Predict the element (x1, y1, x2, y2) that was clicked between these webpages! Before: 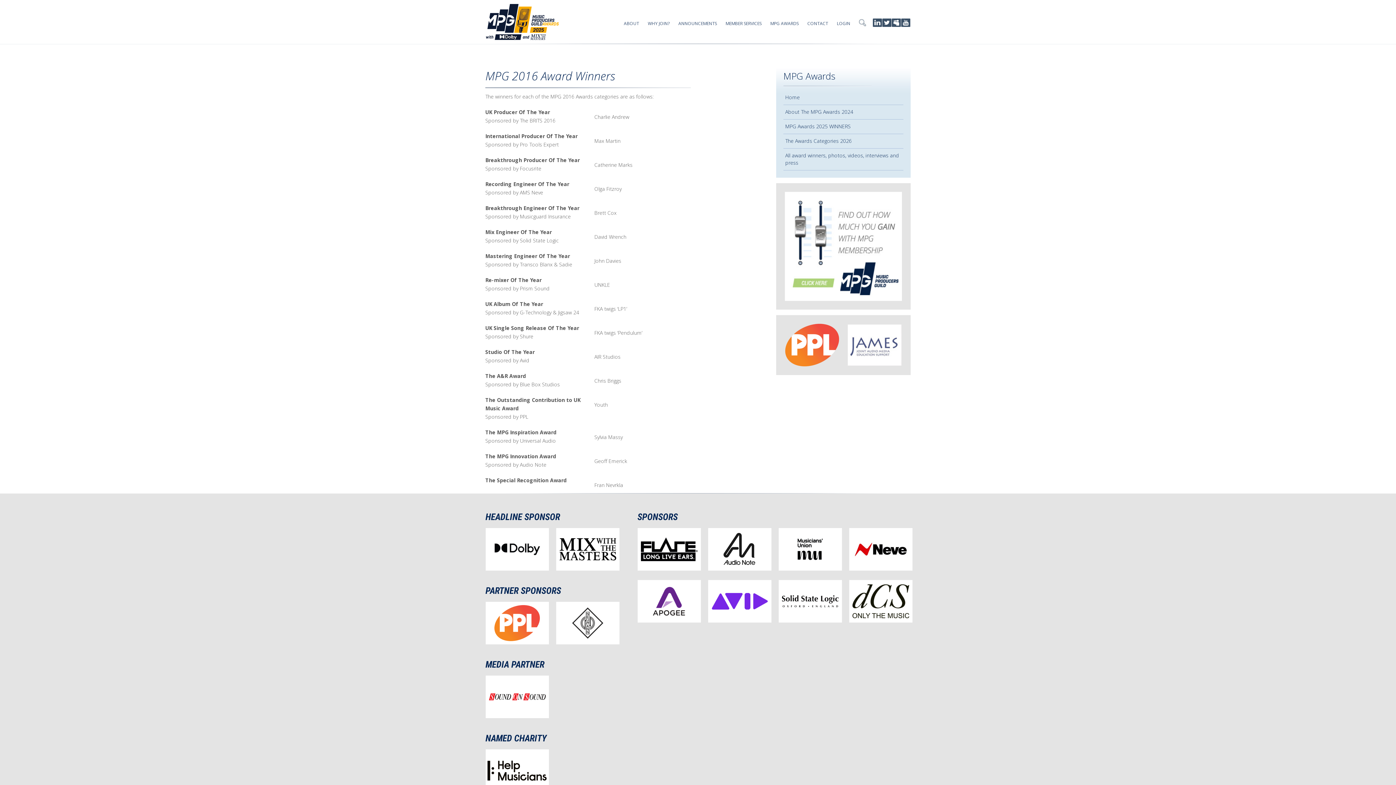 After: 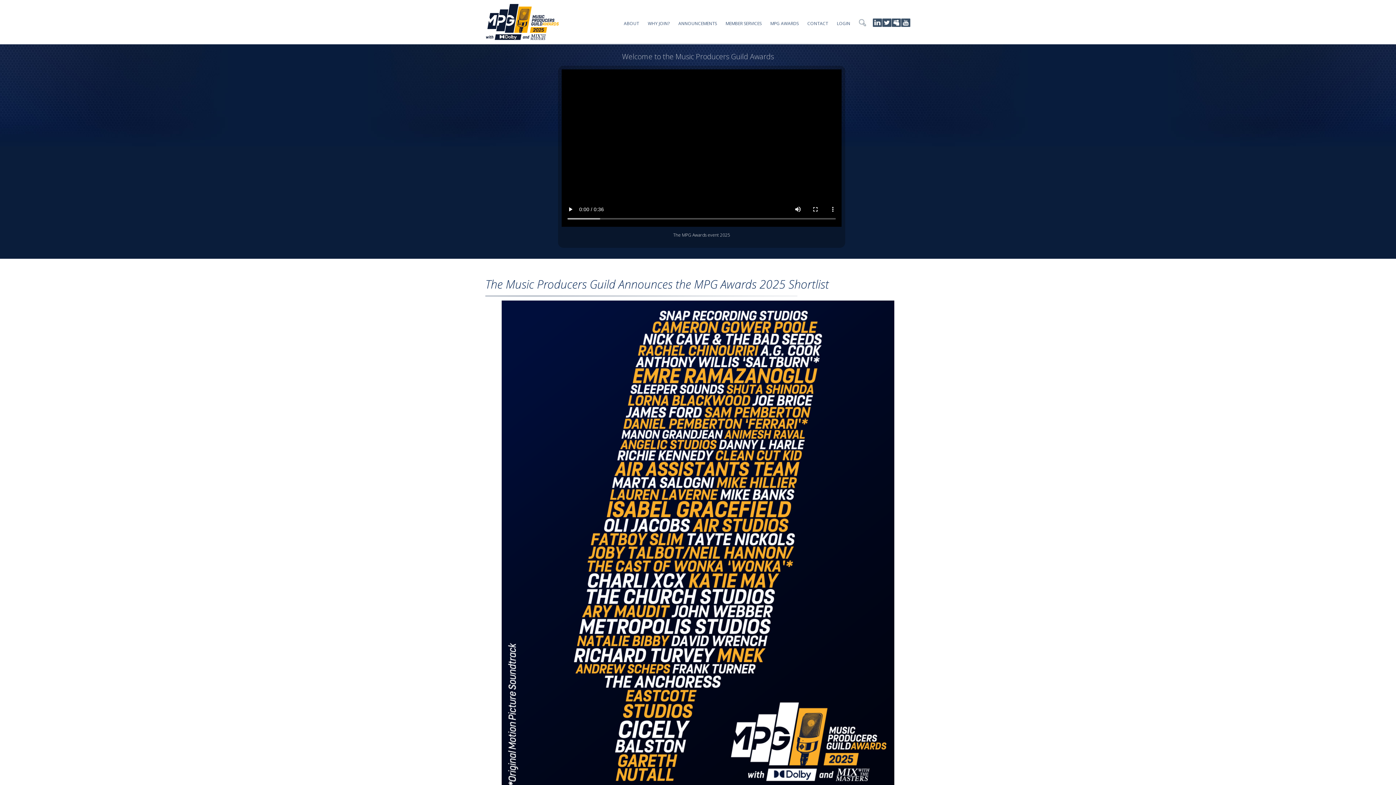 Action: bbox: (766, 15, 803, 31) label: MPG AWARDS